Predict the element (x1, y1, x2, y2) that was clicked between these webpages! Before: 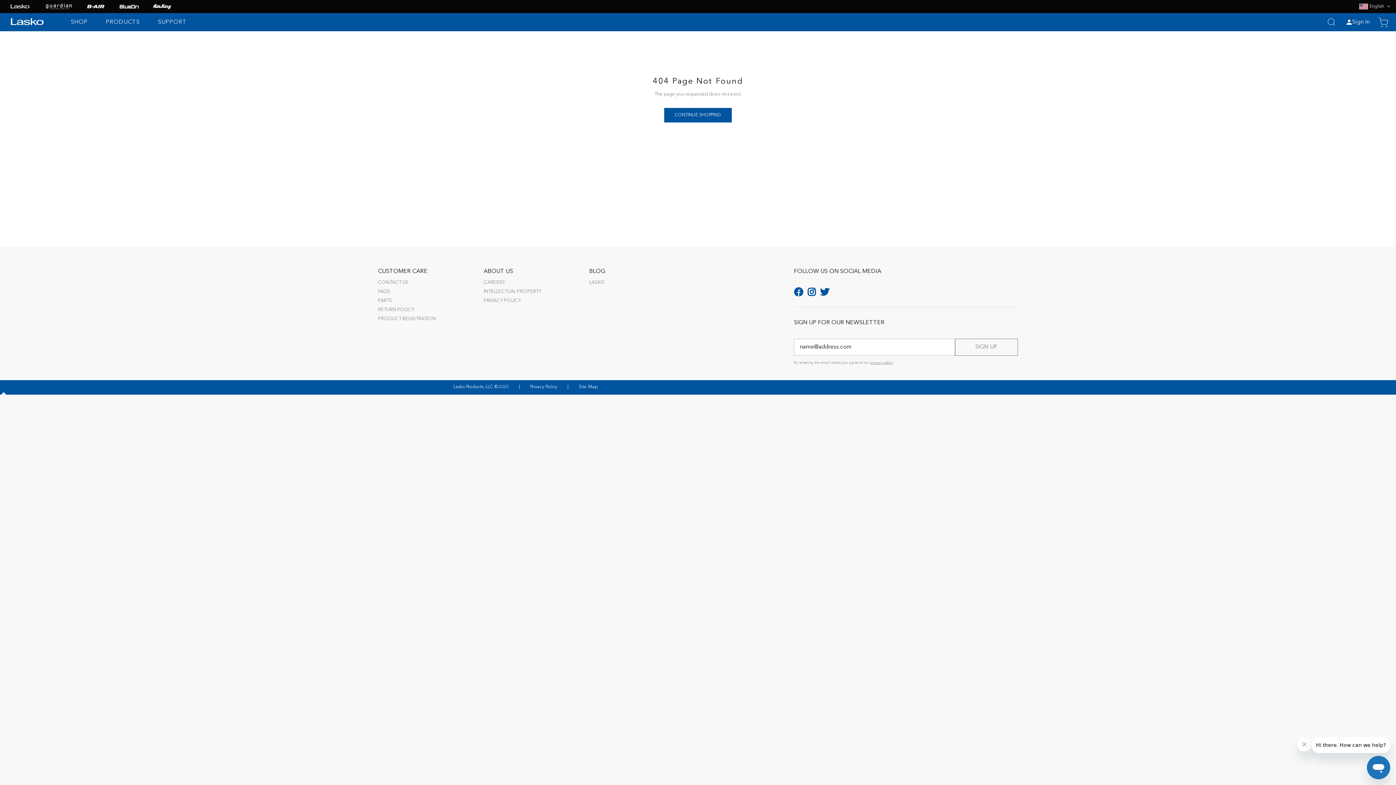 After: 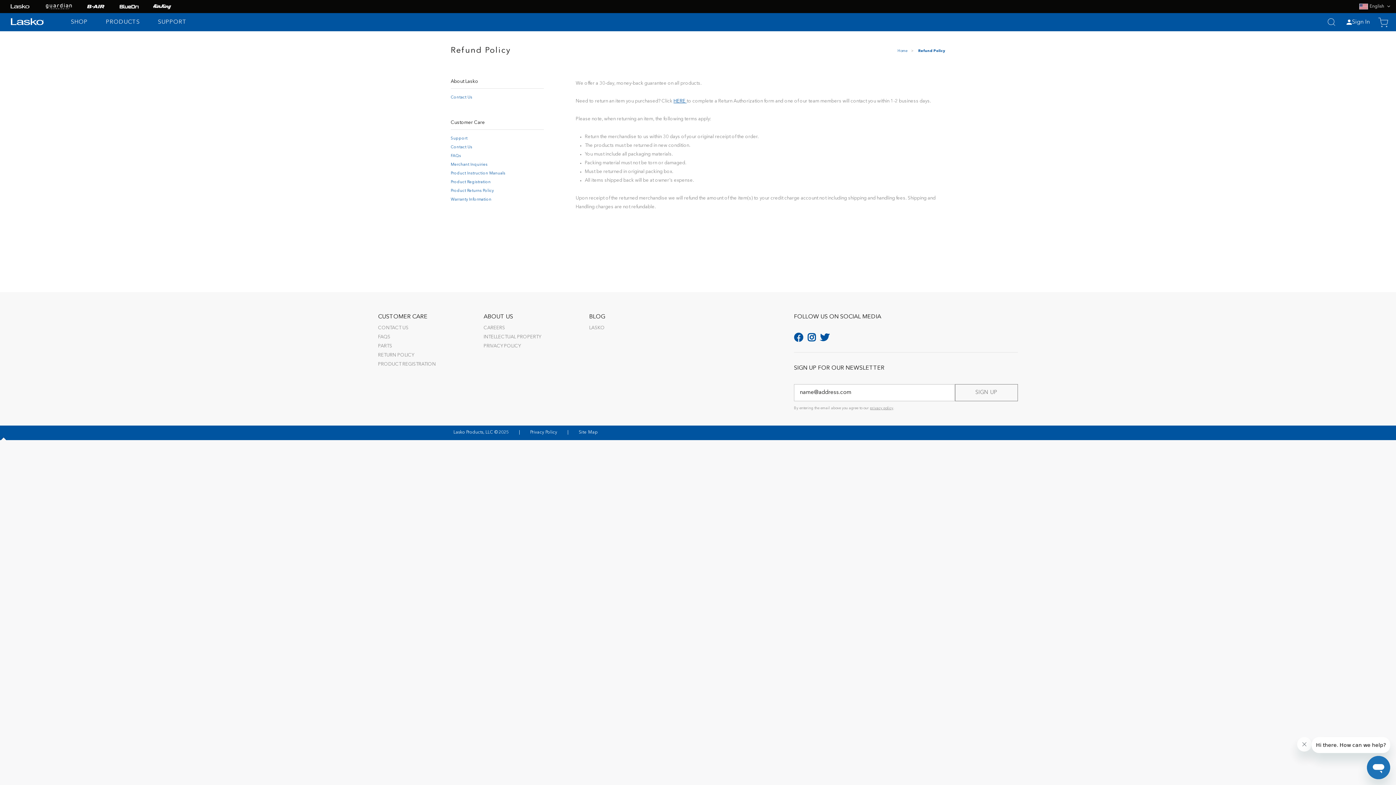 Action: label: RETURN POLICY bbox: (378, 307, 414, 312)